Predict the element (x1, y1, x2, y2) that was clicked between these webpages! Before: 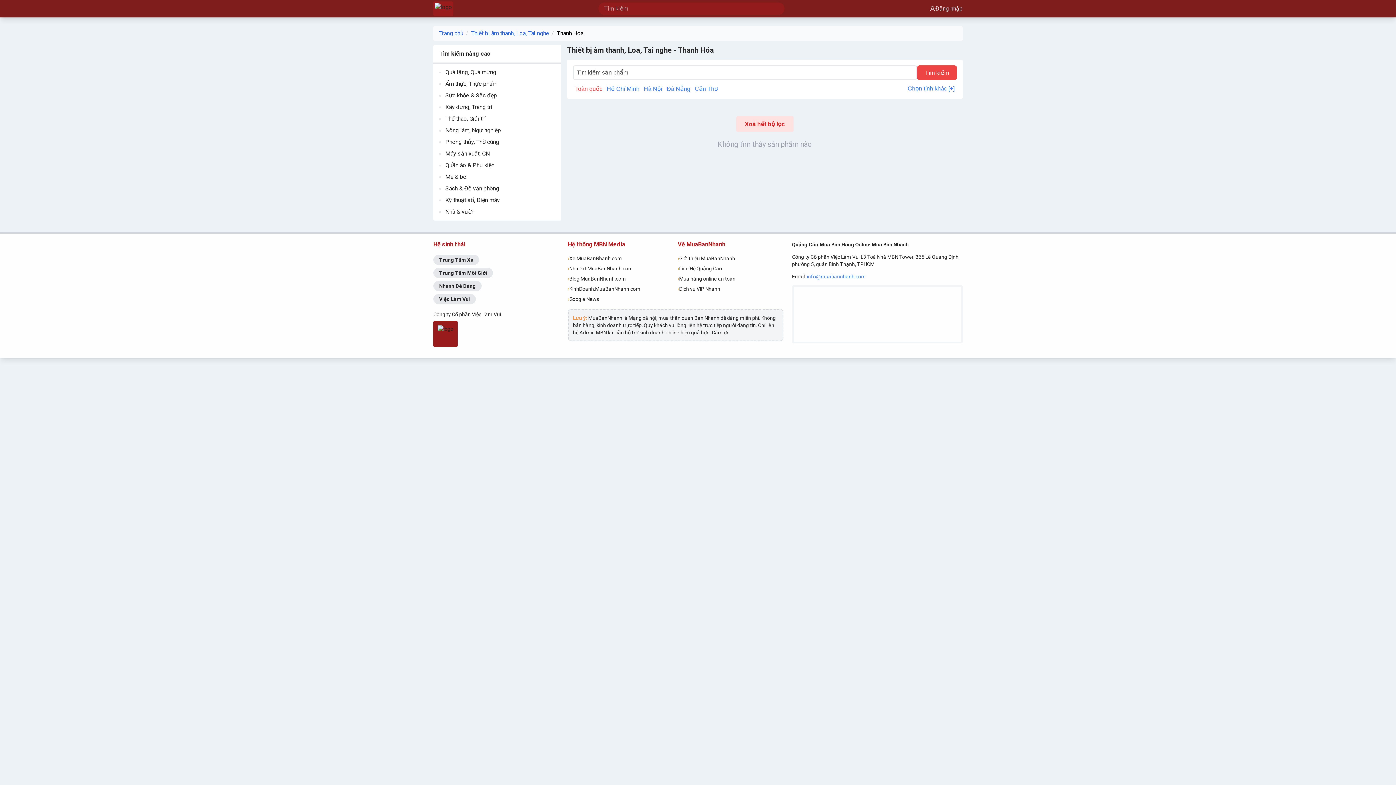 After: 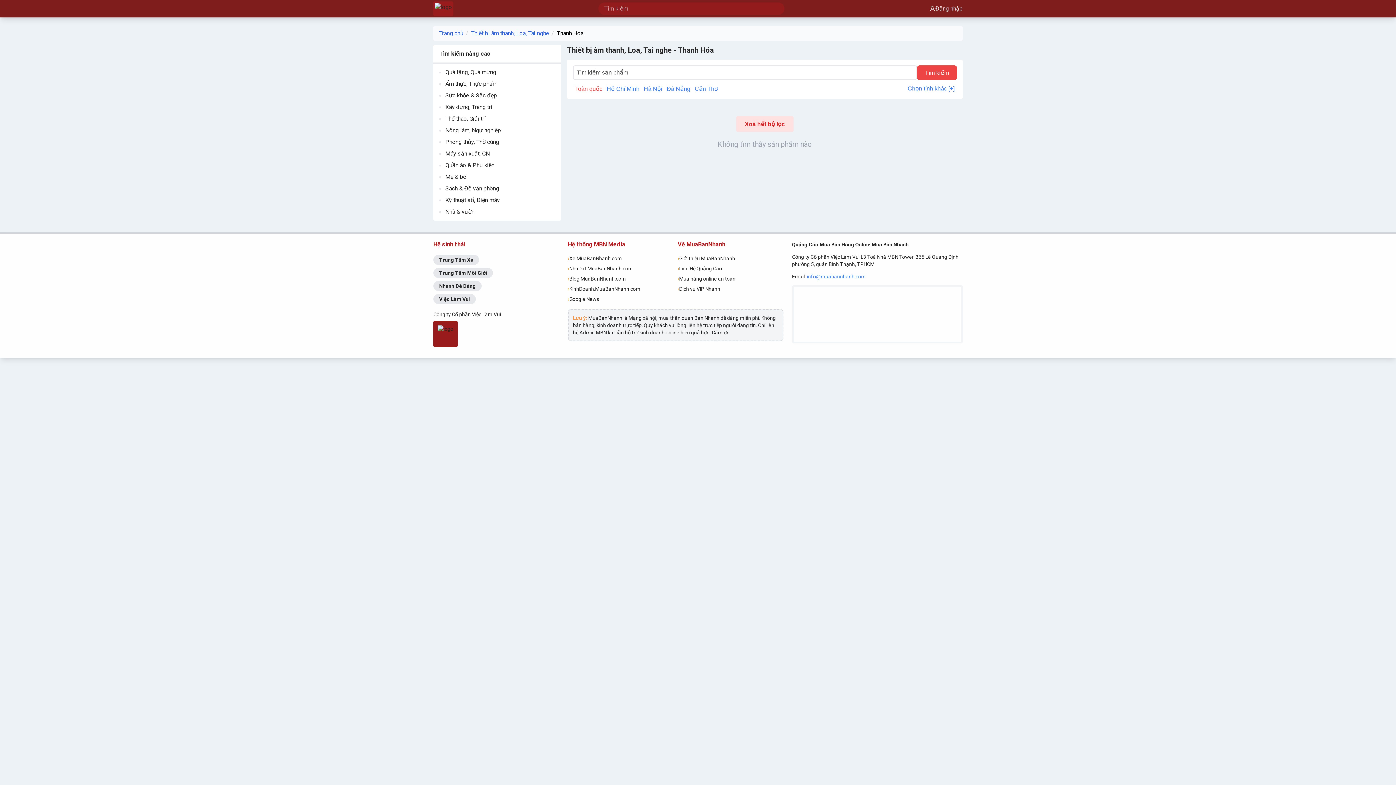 Action: label: Xoá hết bộ lọc bbox: (736, 116, 793, 132)